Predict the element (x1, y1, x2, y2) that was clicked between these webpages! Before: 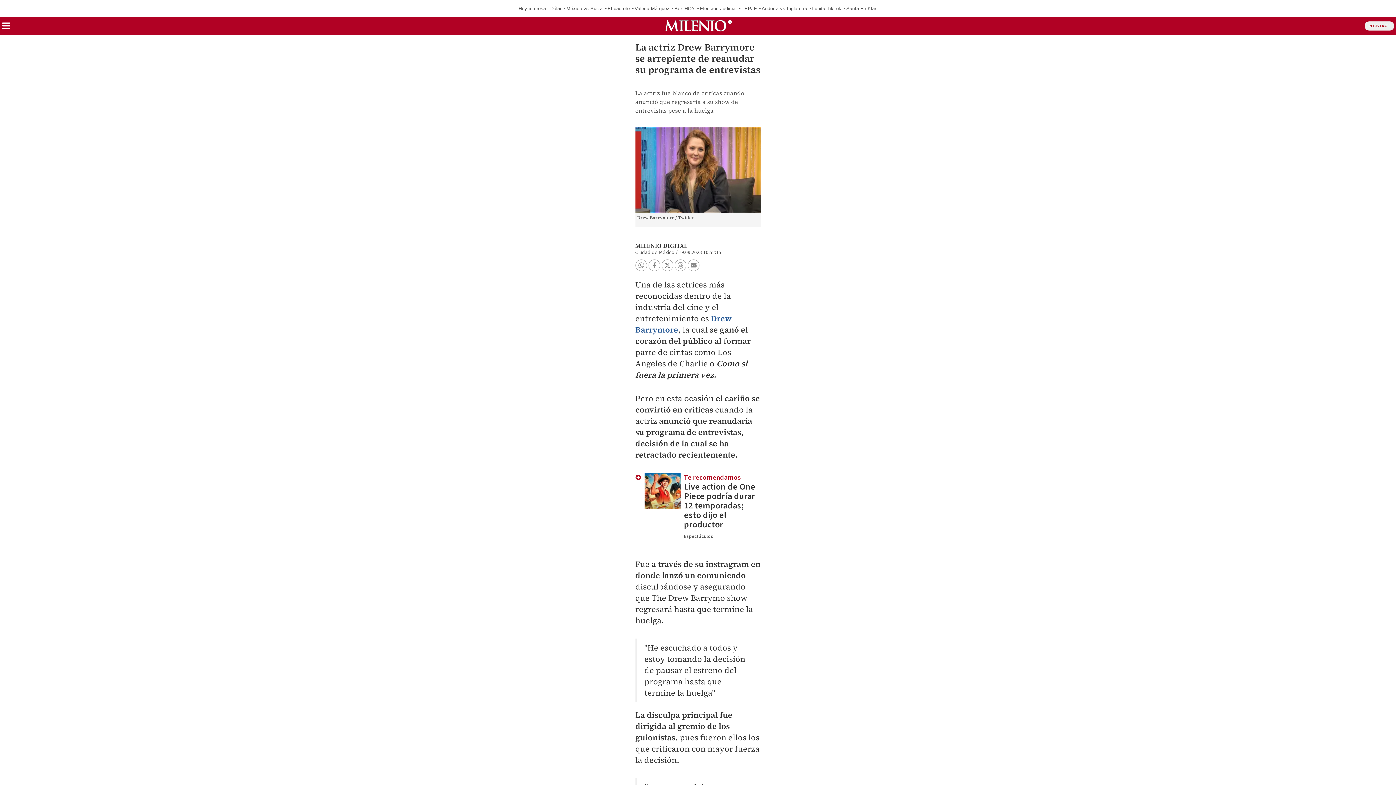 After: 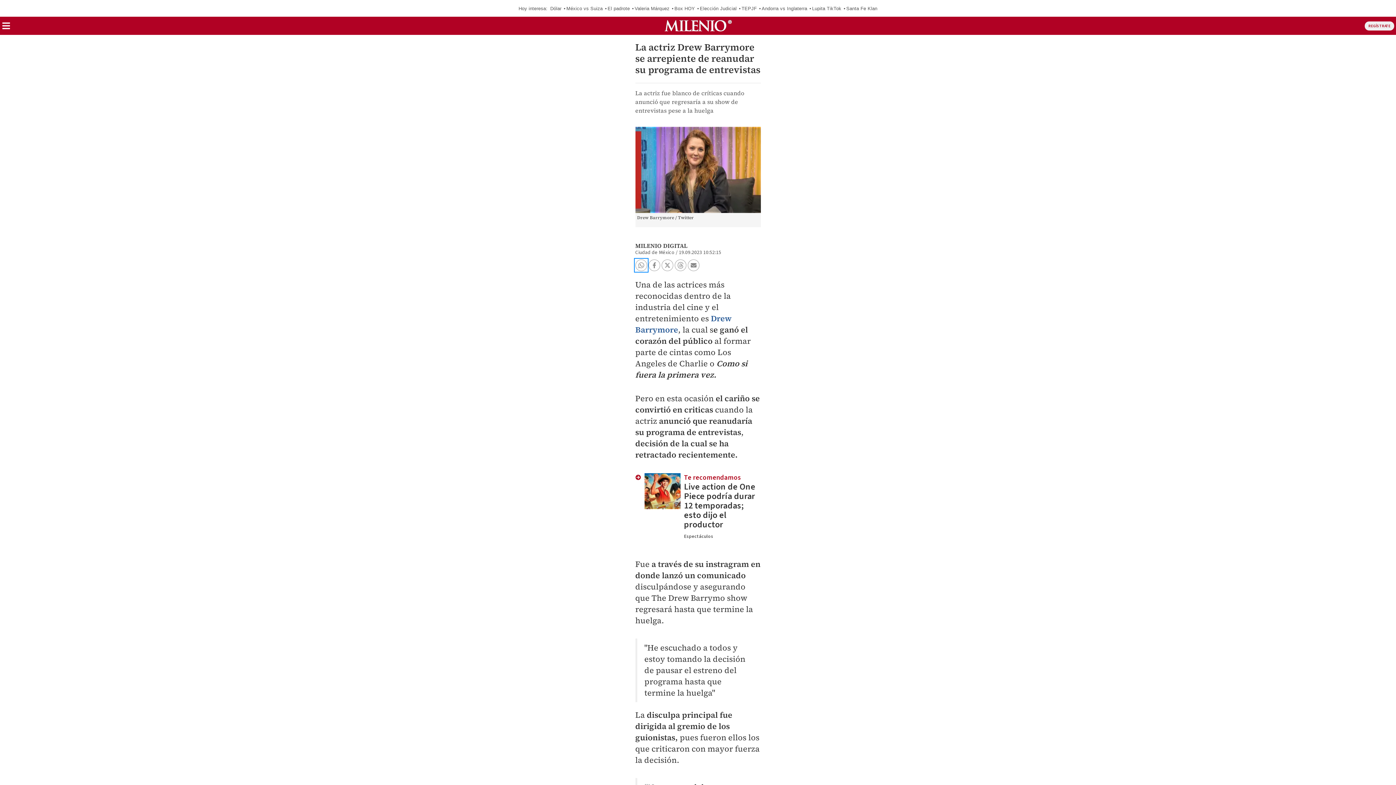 Action: bbox: (635, 259, 647, 271) label: Share by whatsapp